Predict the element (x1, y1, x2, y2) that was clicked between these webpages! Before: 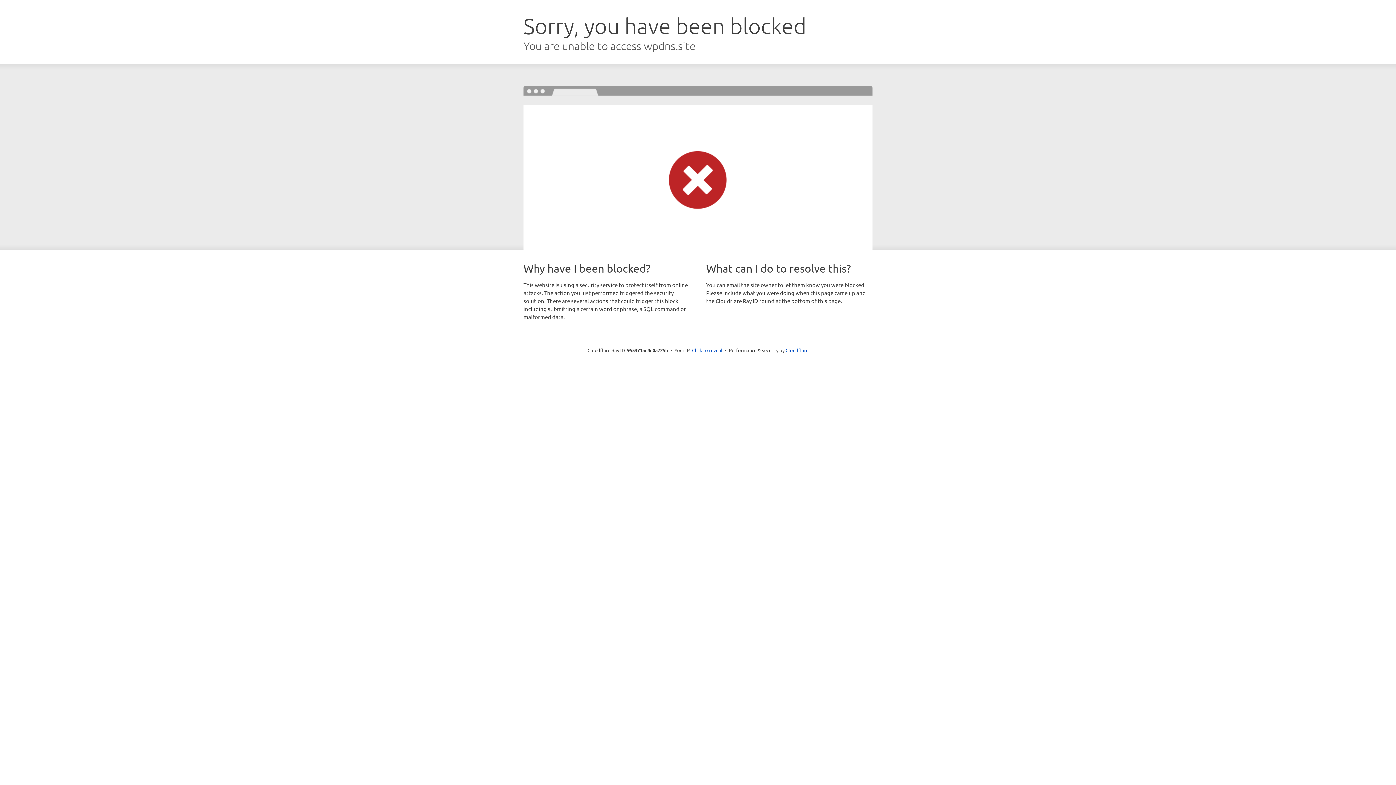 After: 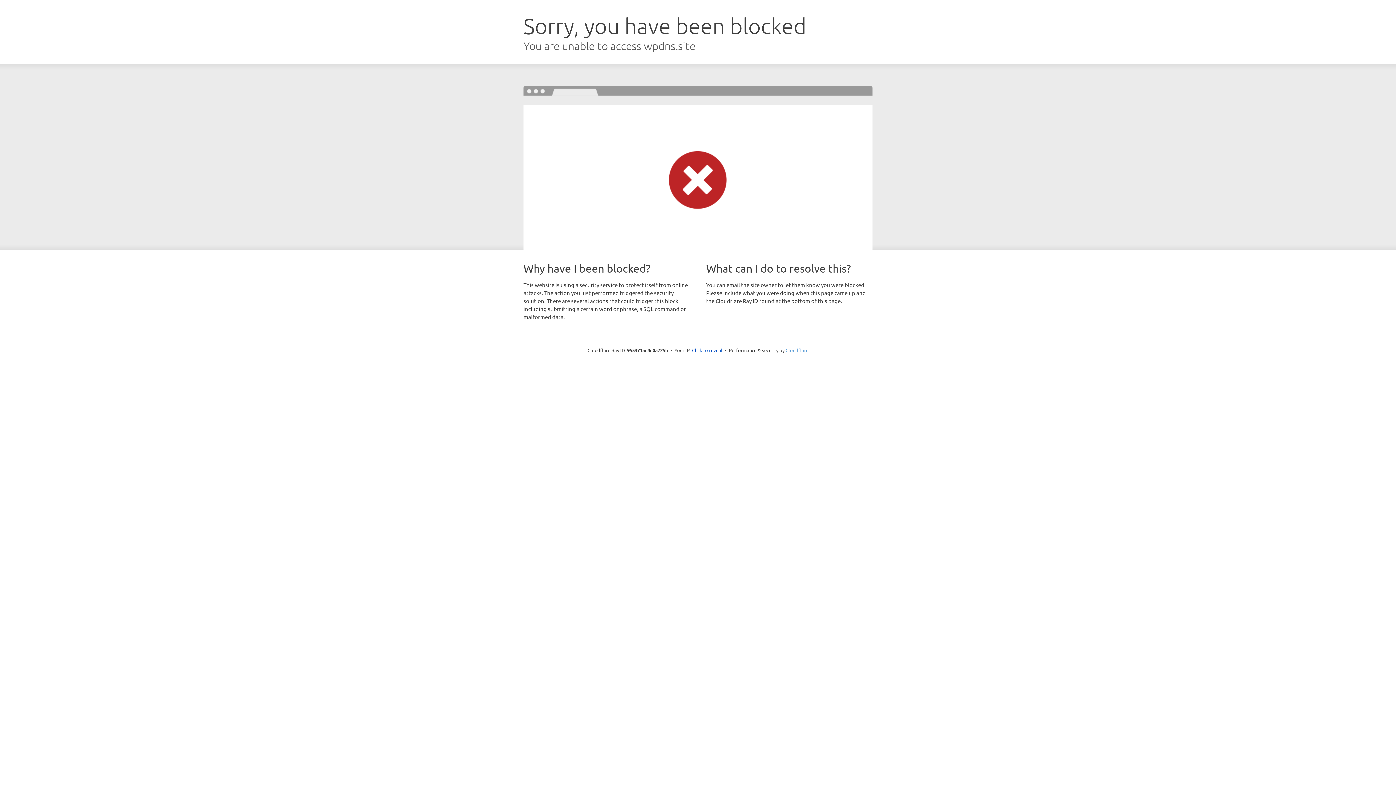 Action: label: Cloudflare bbox: (785, 347, 808, 353)